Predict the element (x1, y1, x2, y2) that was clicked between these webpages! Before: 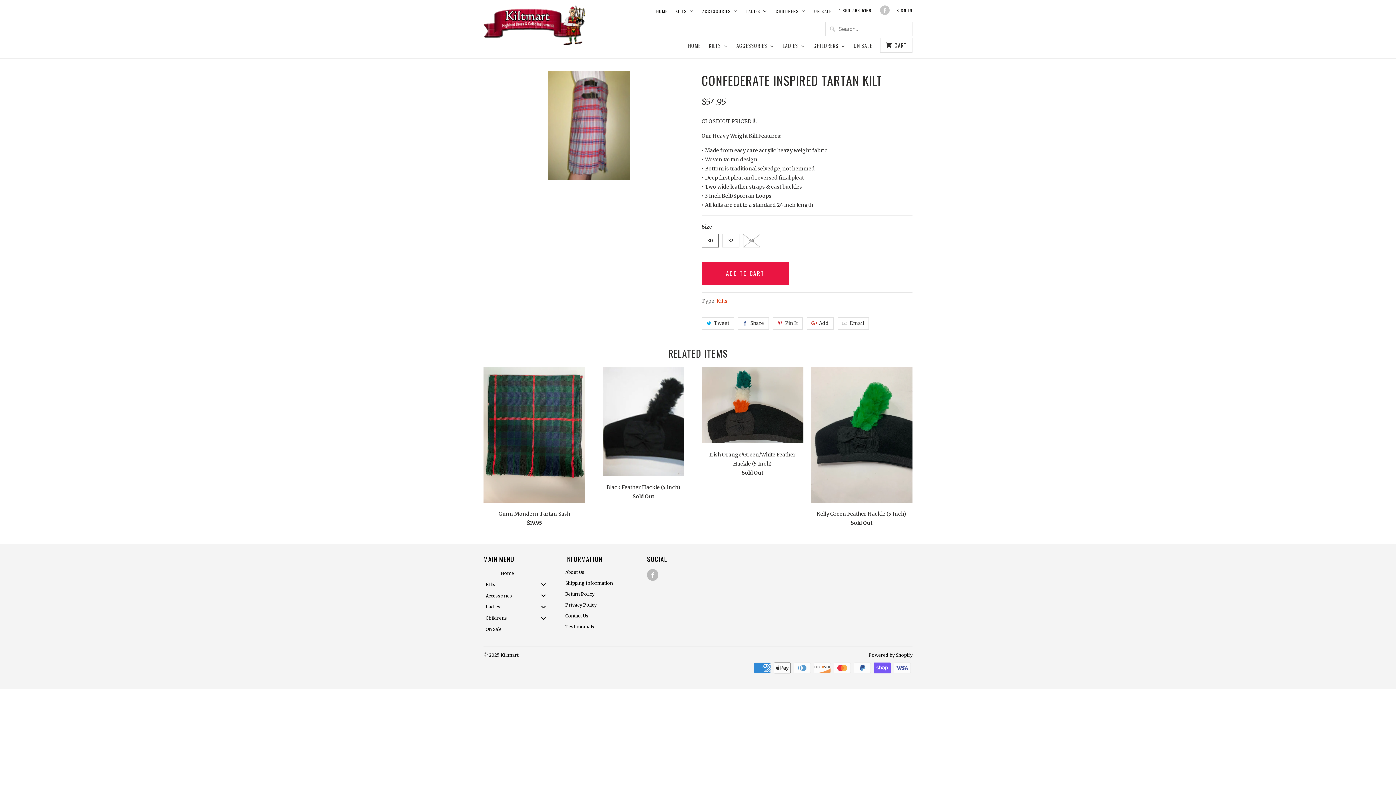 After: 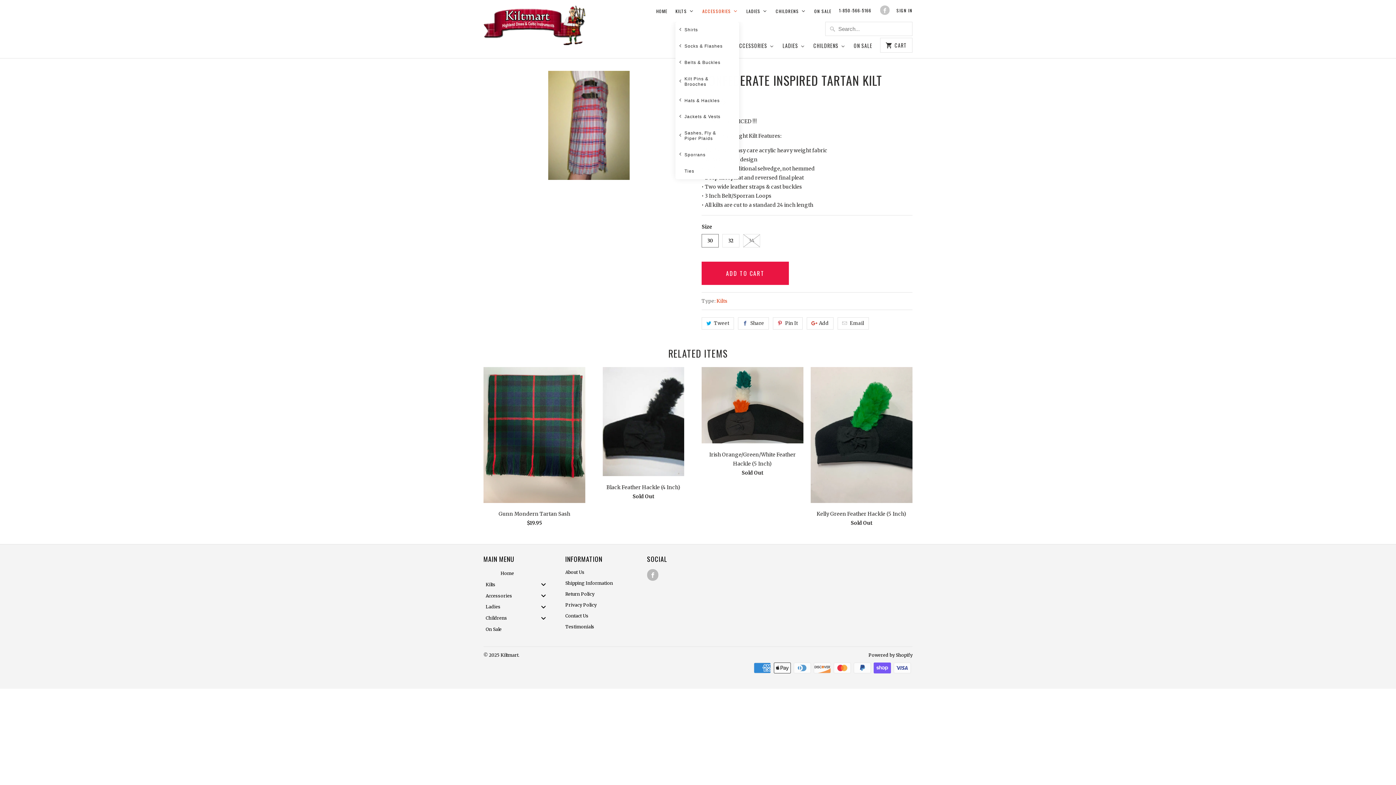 Action: bbox: (701, 7, 739, 18) label: Accessories